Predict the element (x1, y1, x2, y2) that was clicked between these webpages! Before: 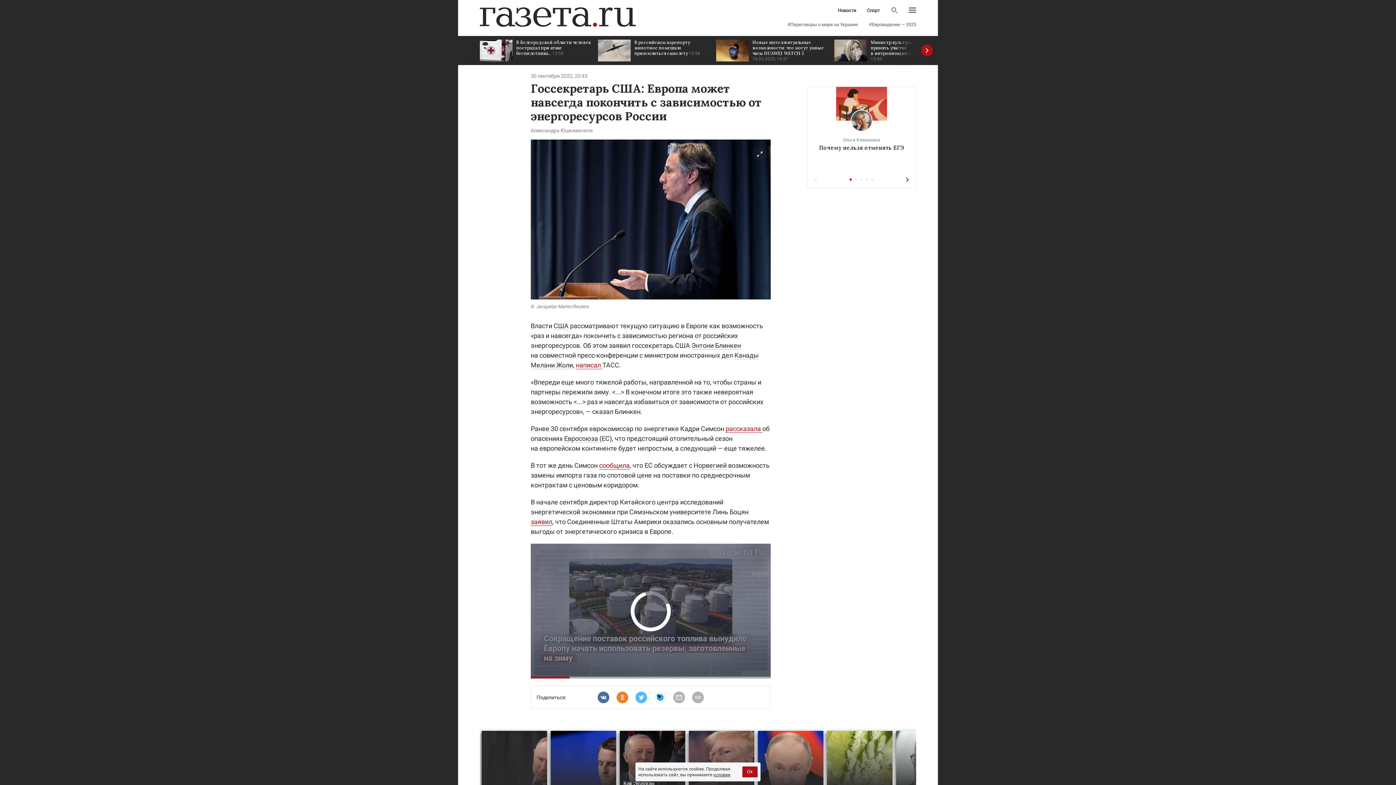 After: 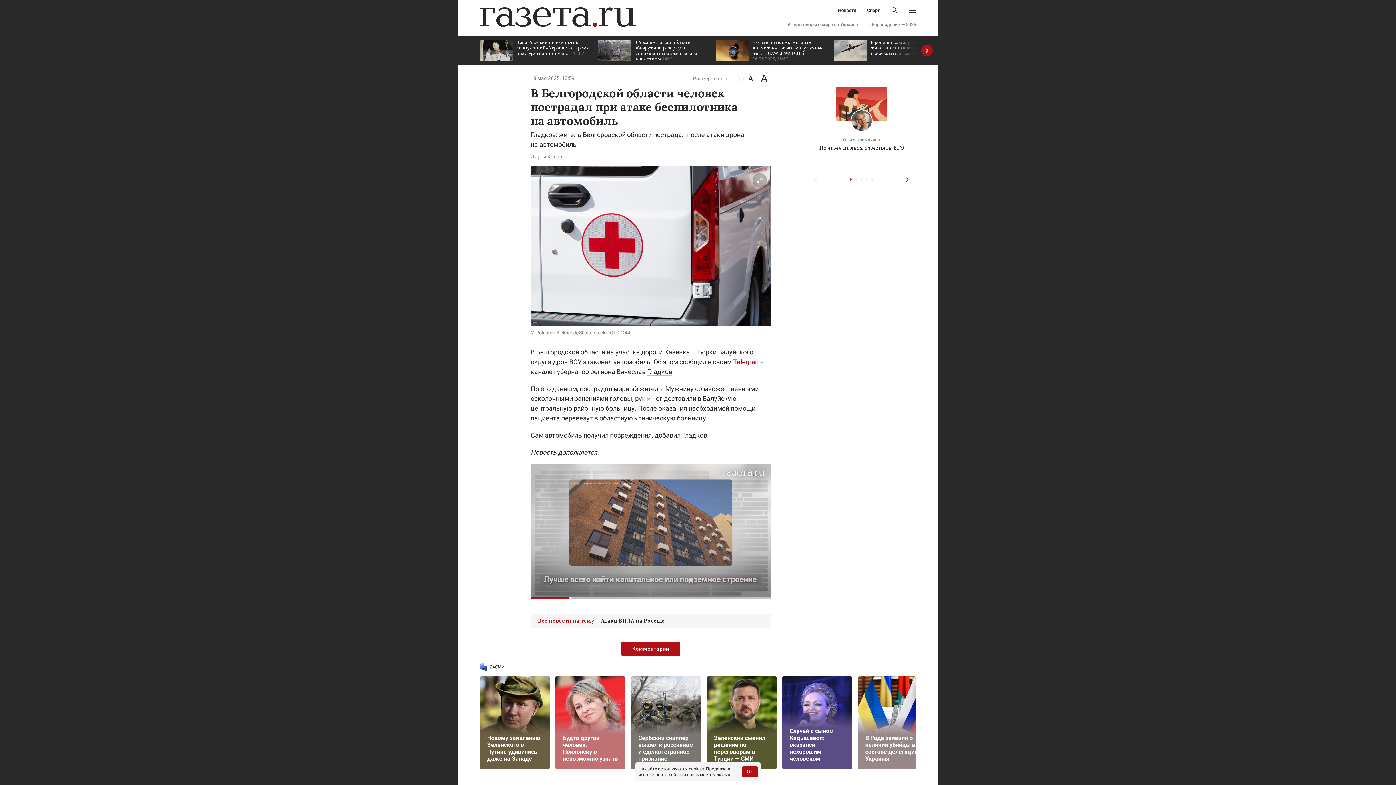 Action: label: В Белгородской области человек пострадал при атаке беспилотника... 13:59 bbox: (480, 36, 590, 65)